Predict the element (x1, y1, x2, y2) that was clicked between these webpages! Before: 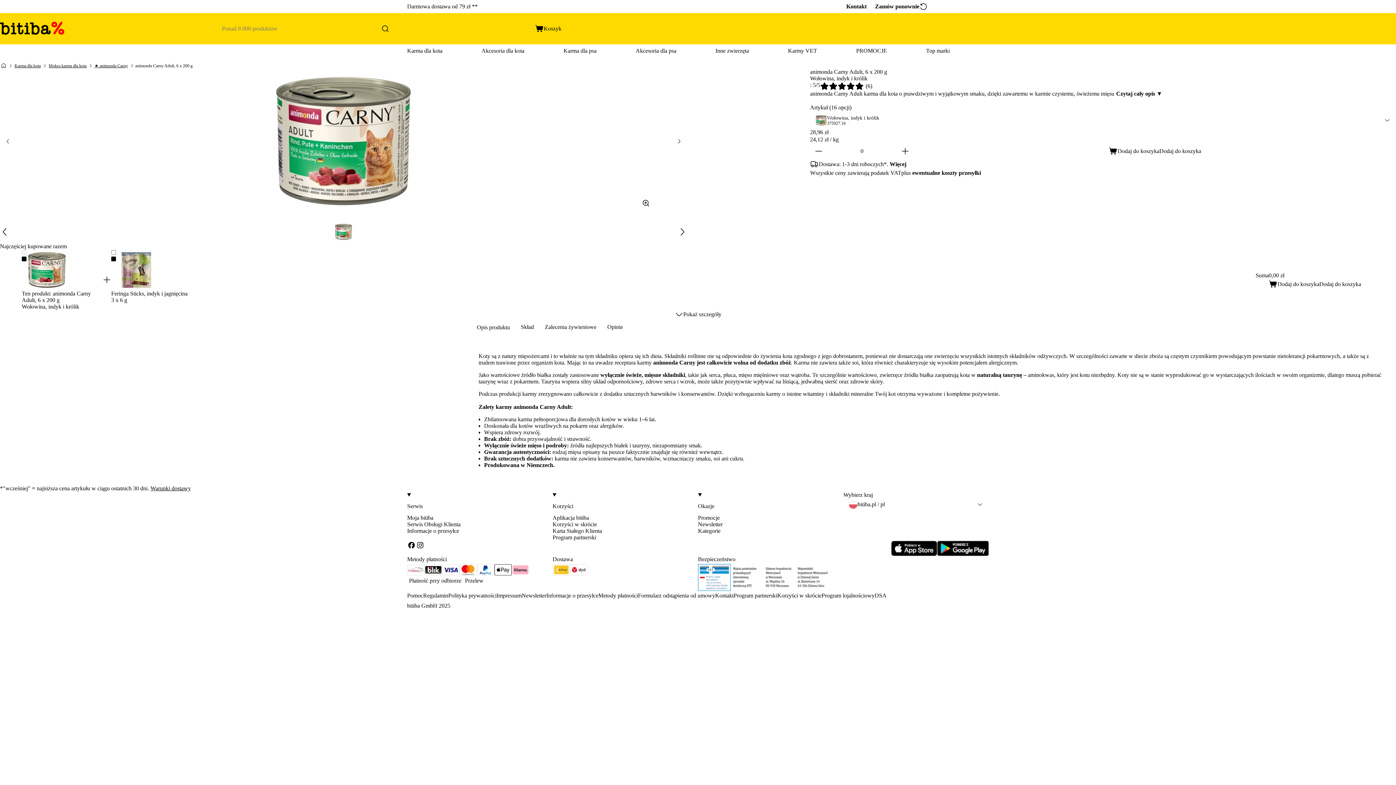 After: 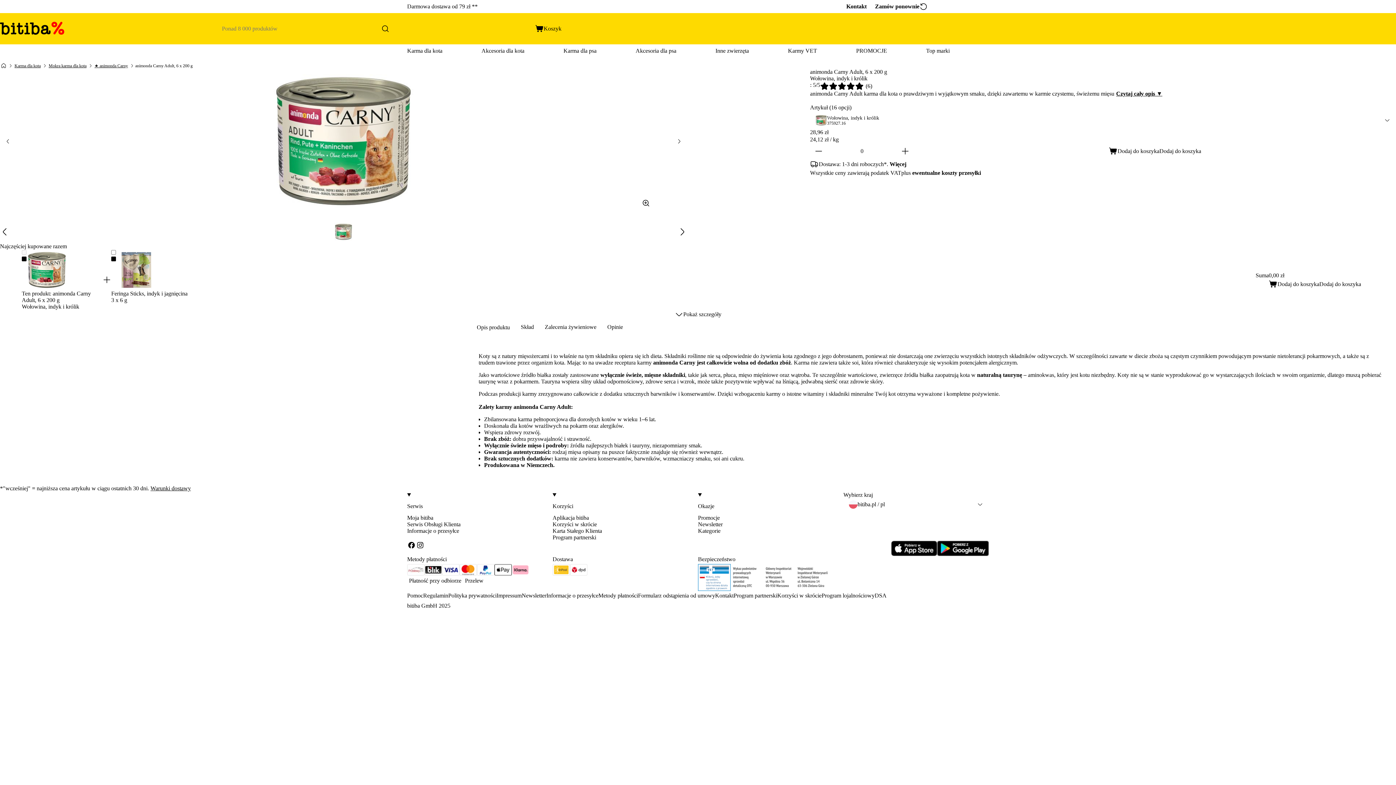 Action: bbox: (1114, 90, 1164, 97) label: Czytaj cały opis ▼